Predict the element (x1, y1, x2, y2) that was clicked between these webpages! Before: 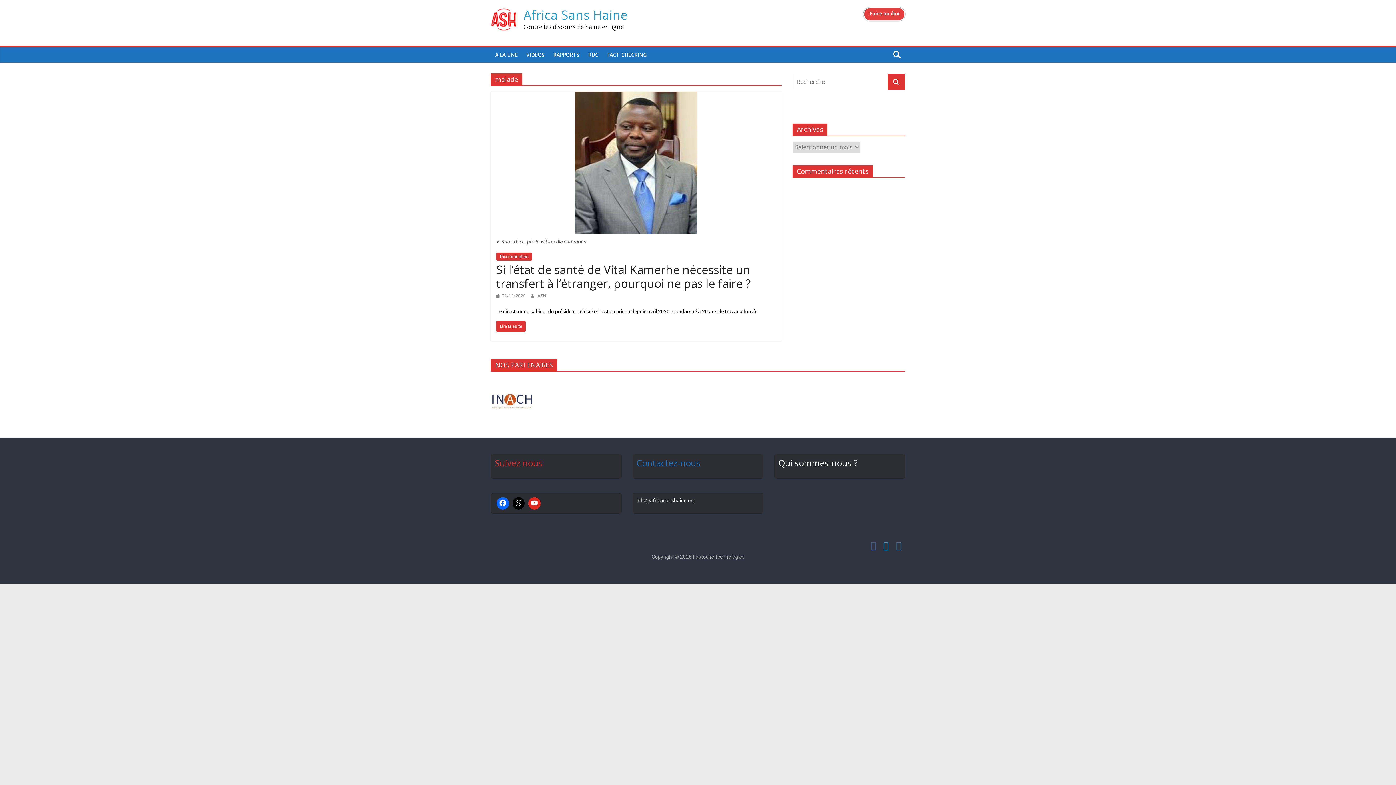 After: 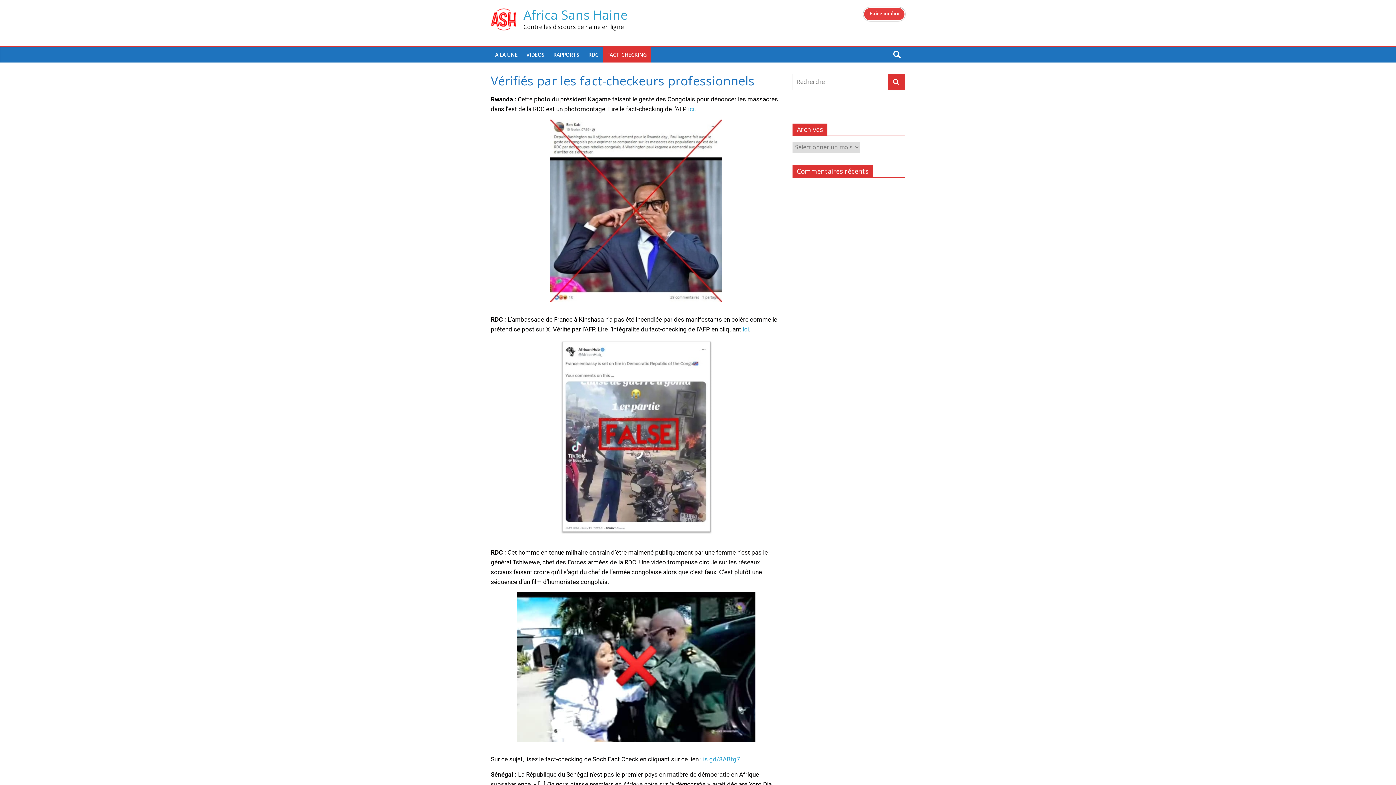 Action: label: FACT CHECKING bbox: (602, 47, 651, 62)